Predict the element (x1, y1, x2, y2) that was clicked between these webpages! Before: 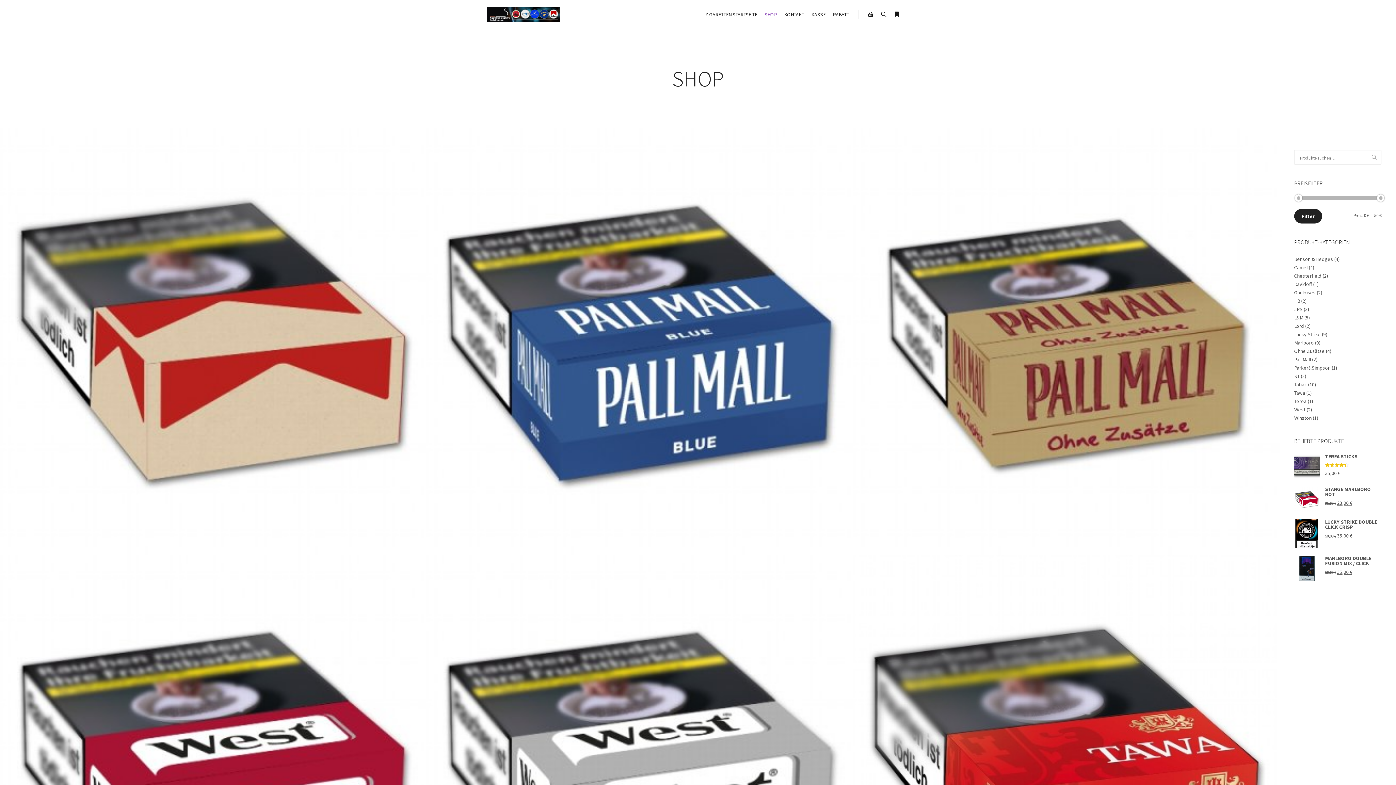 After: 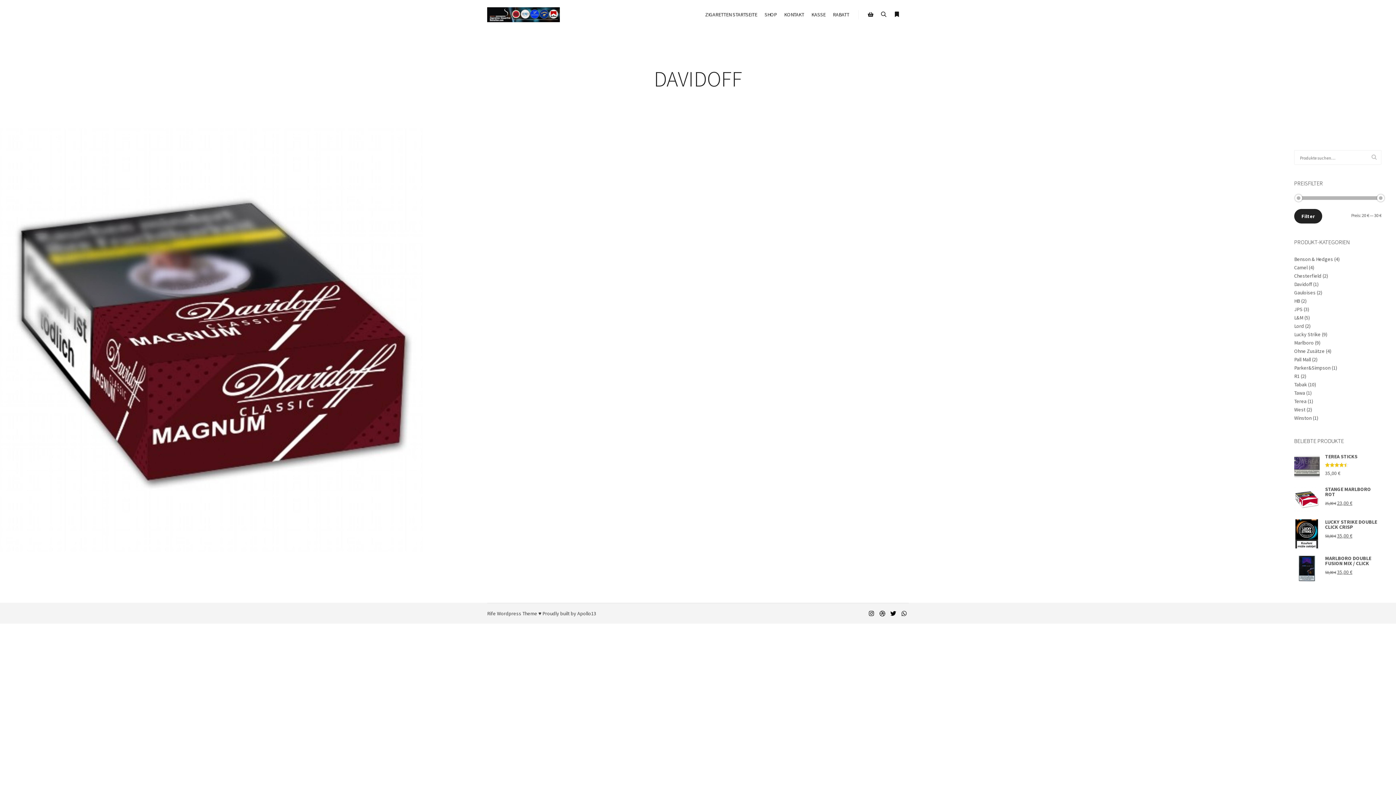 Action: label: Davidoff bbox: (1294, 281, 1312, 287)